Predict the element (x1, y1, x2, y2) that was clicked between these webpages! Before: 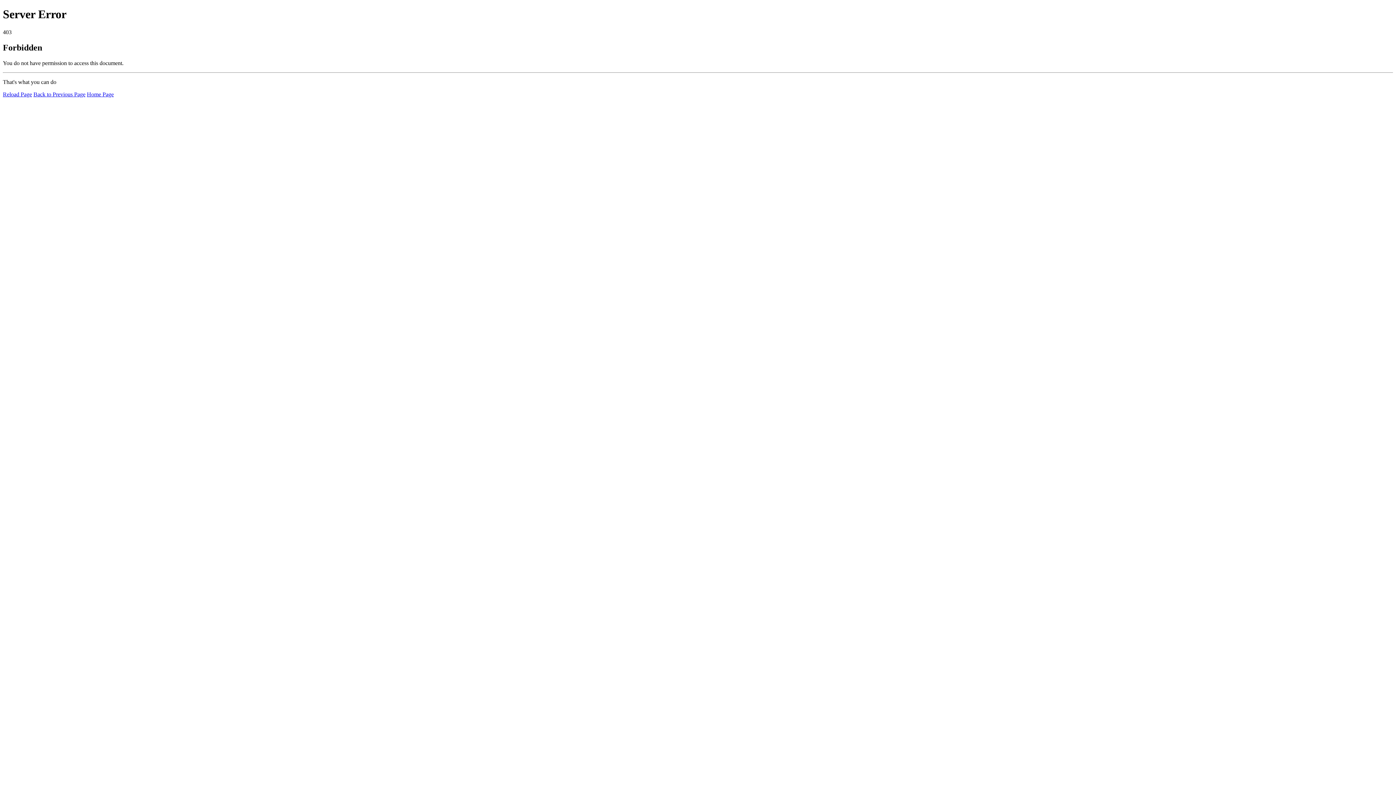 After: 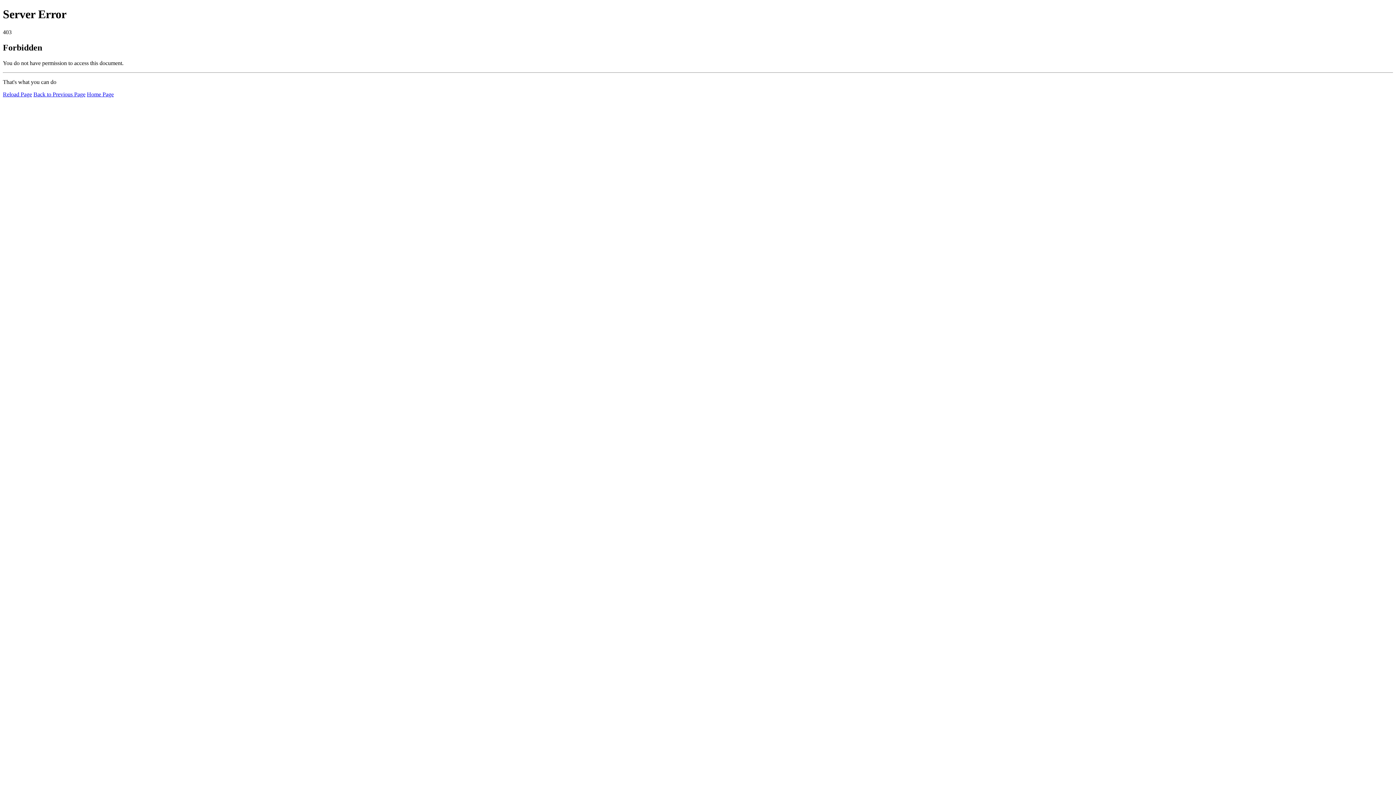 Action: bbox: (86, 91, 113, 97) label: Home Page